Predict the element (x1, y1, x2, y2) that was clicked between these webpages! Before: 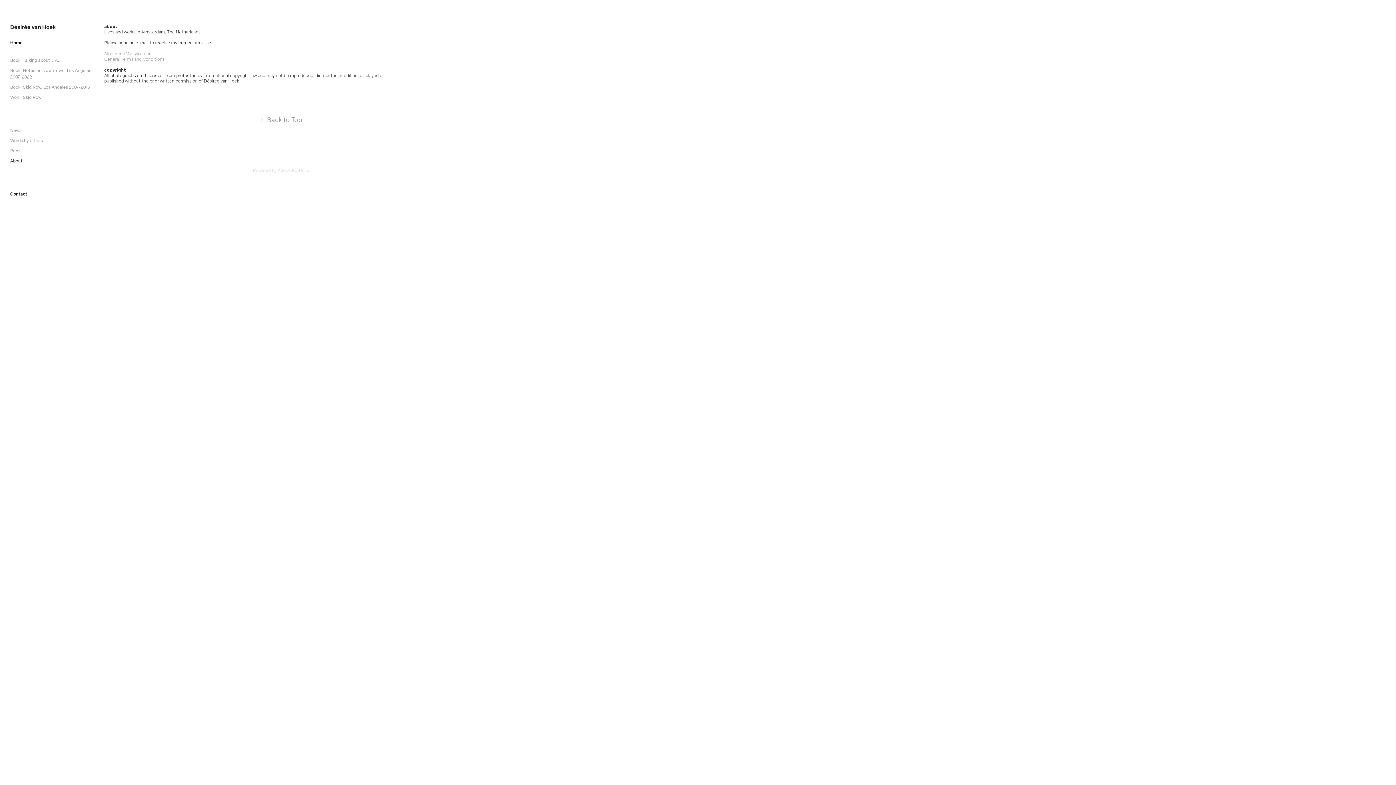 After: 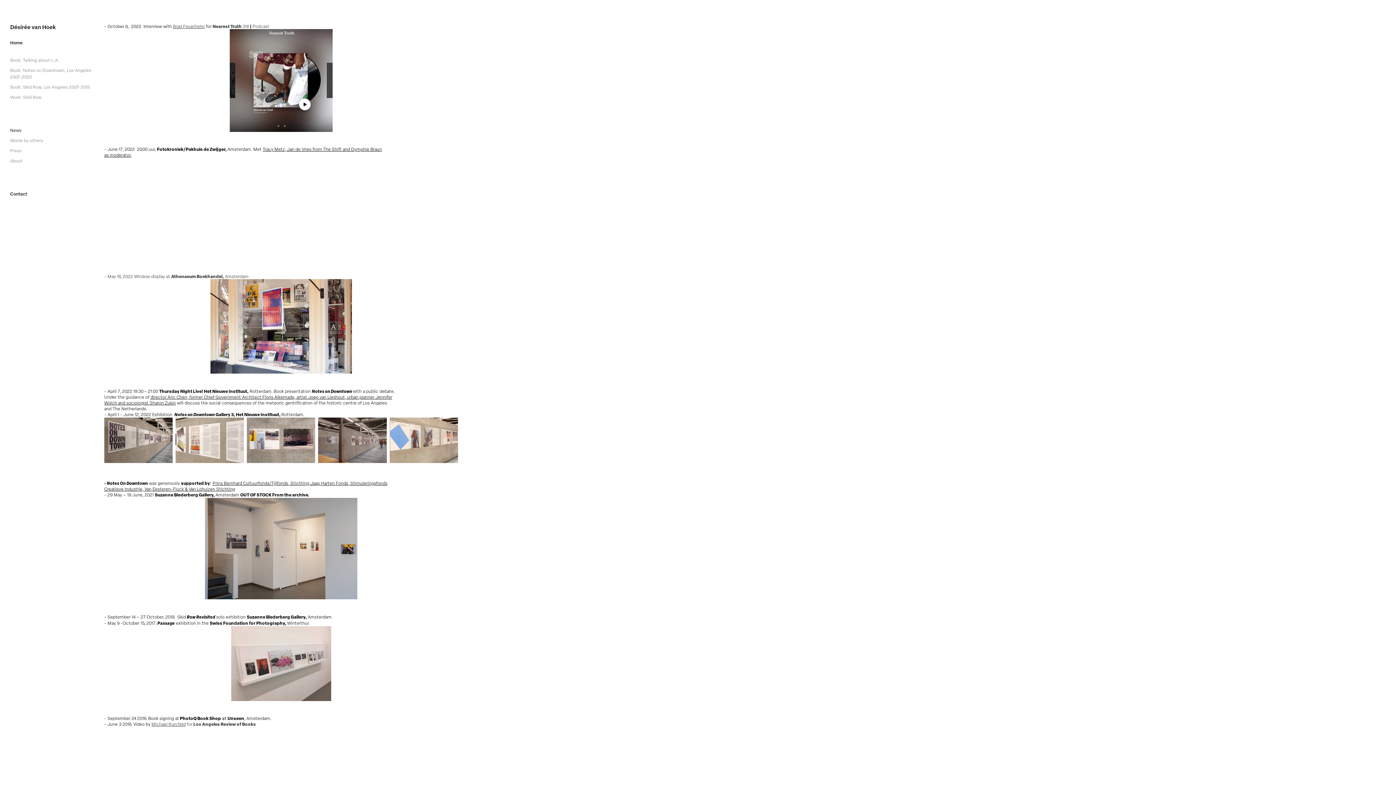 Action: label: News bbox: (10, 127, 21, 133)